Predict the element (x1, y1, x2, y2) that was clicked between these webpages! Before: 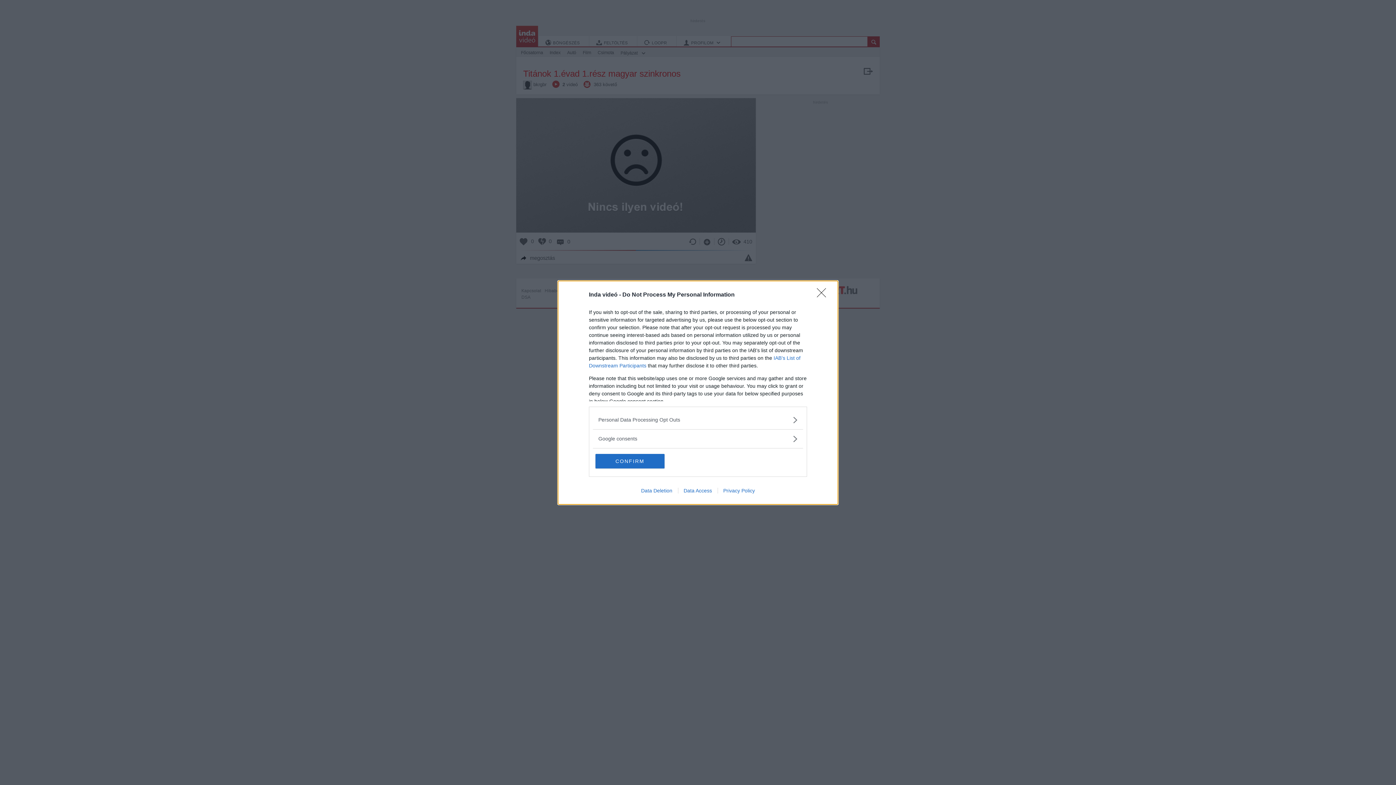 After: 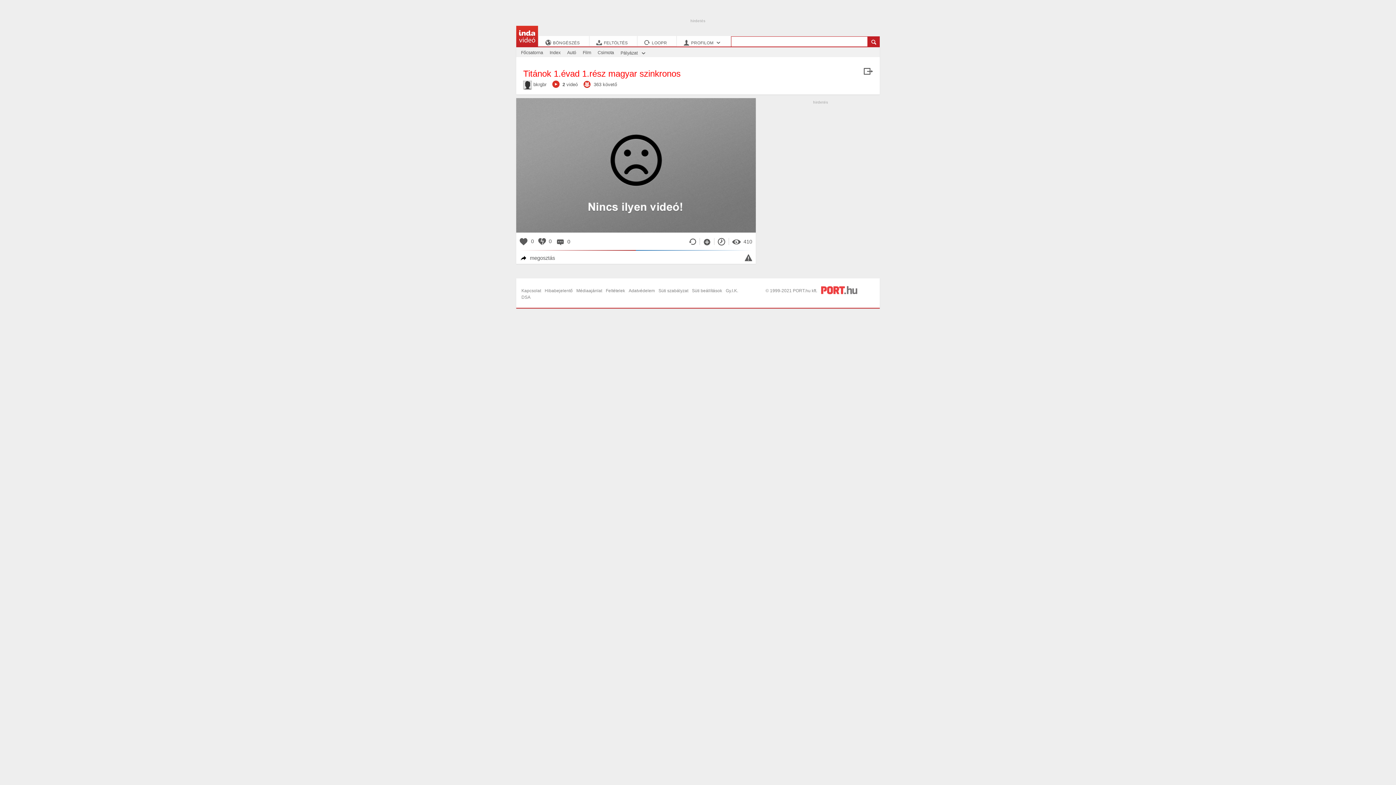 Action: bbox: (595, 454, 664, 468) label: CONFIRM